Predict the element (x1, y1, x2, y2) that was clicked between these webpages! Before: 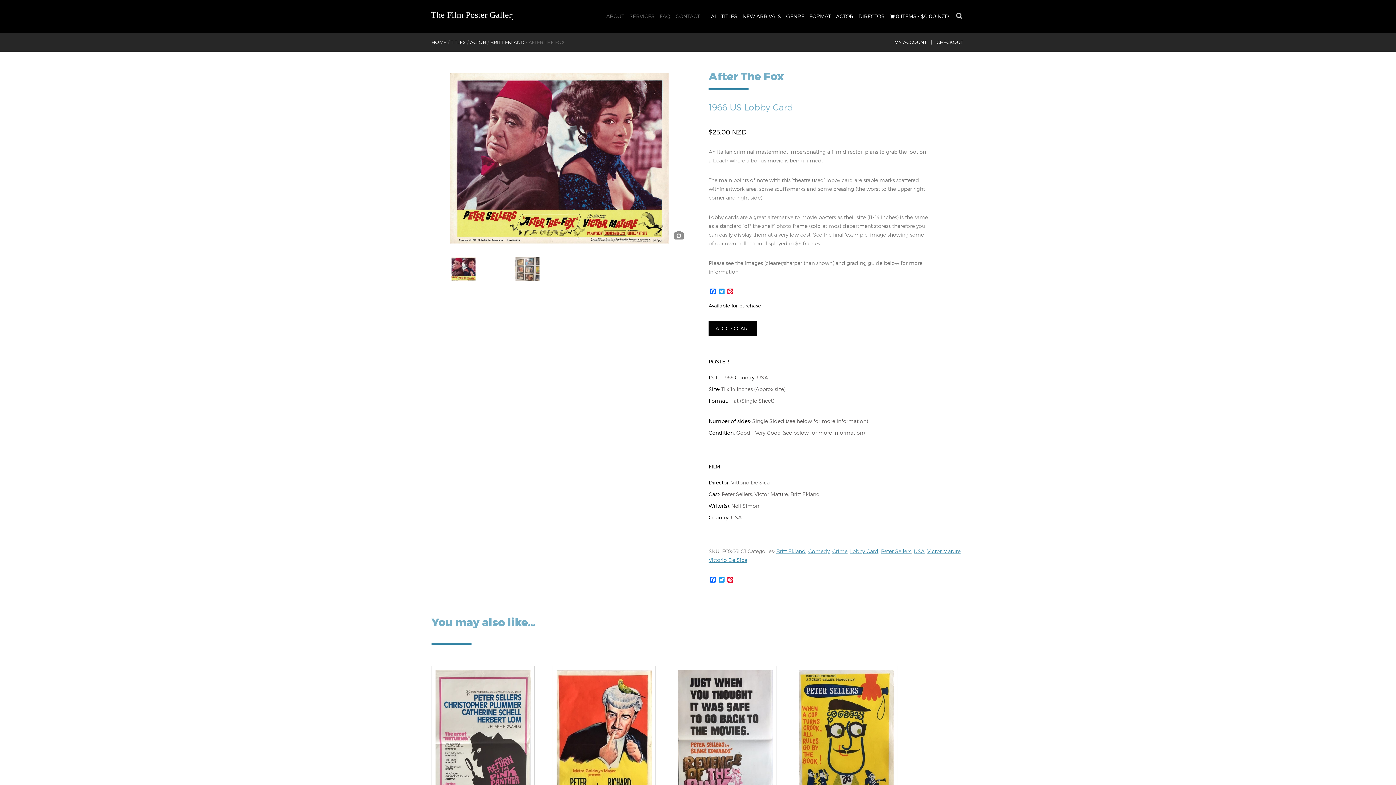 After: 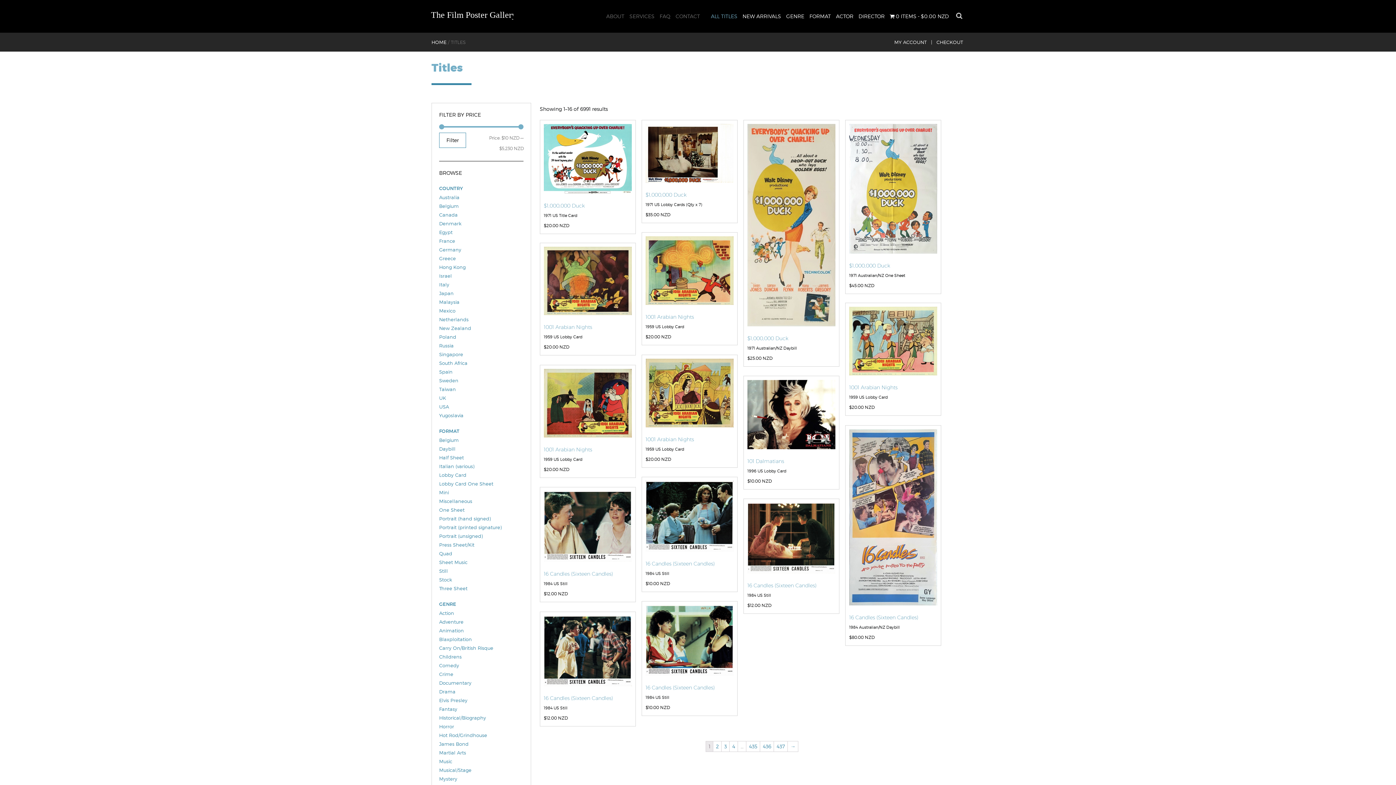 Action: bbox: (450, 39, 465, 45) label: TITLES